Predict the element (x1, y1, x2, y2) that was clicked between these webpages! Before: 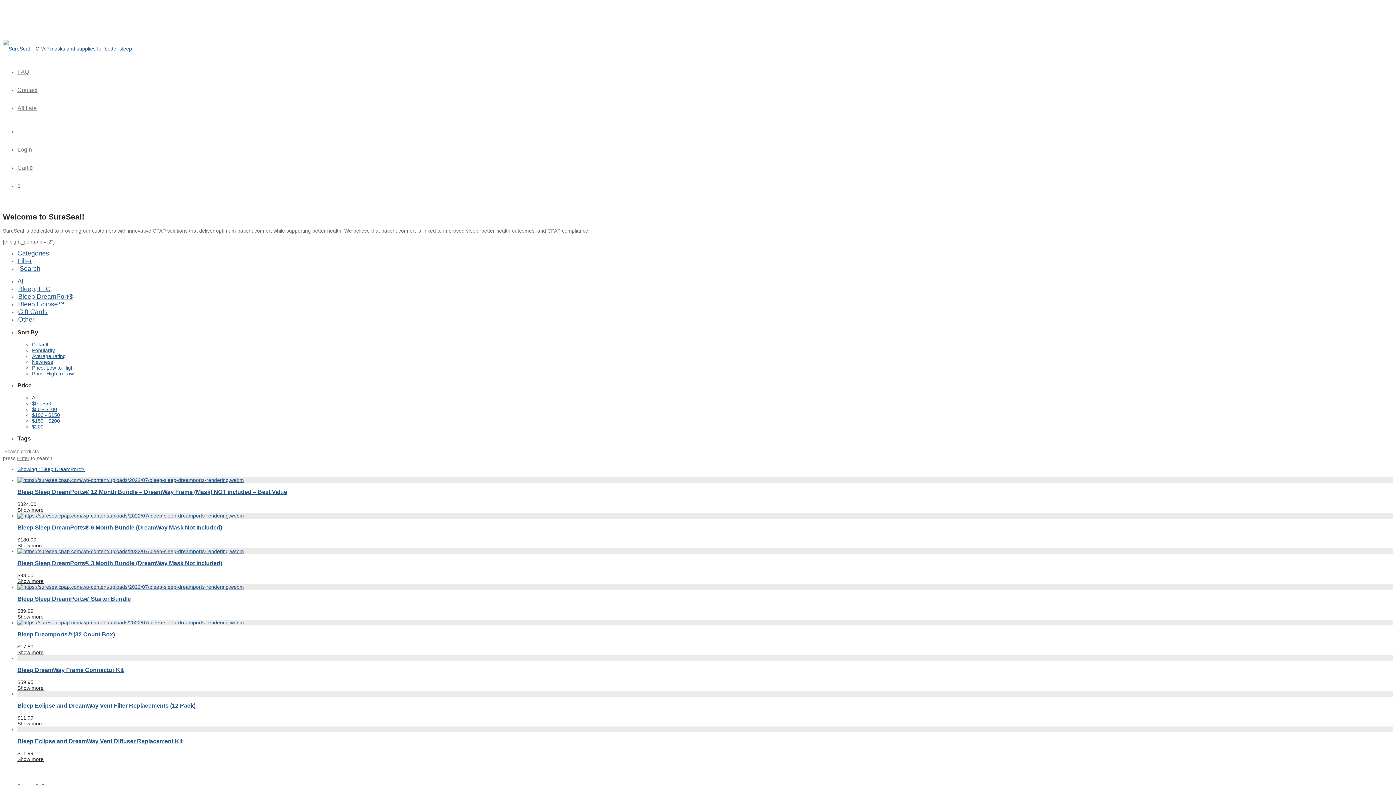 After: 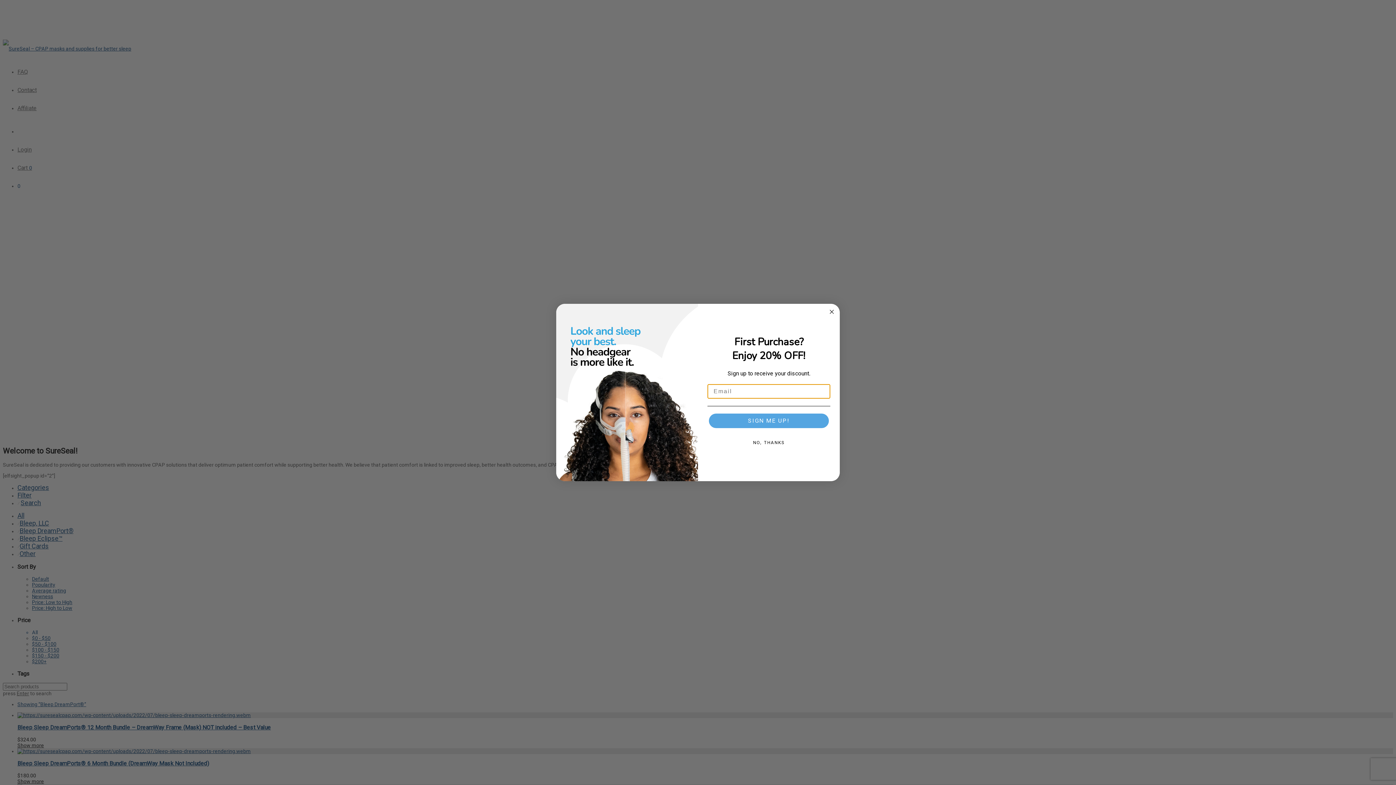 Action: bbox: (17, 258, 32, 265) label: Filter